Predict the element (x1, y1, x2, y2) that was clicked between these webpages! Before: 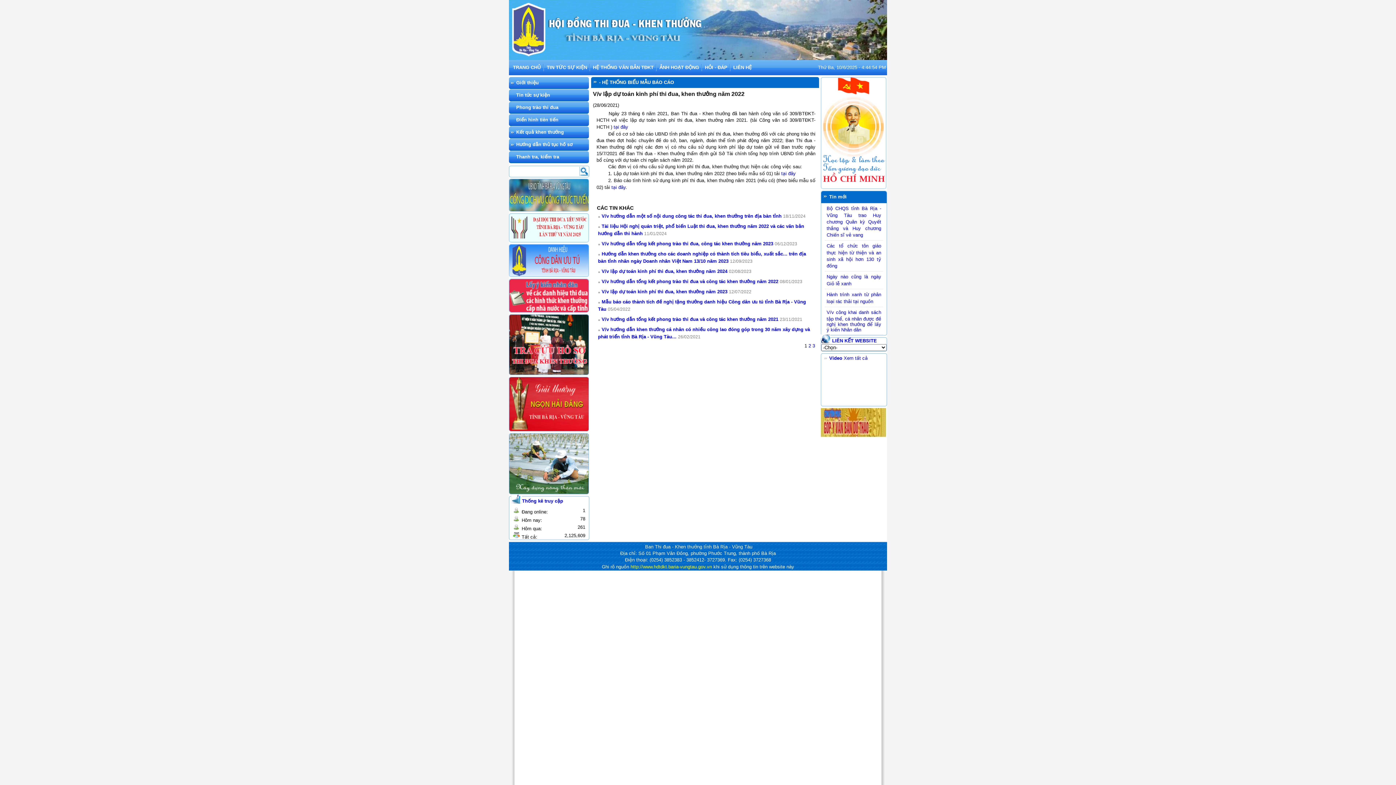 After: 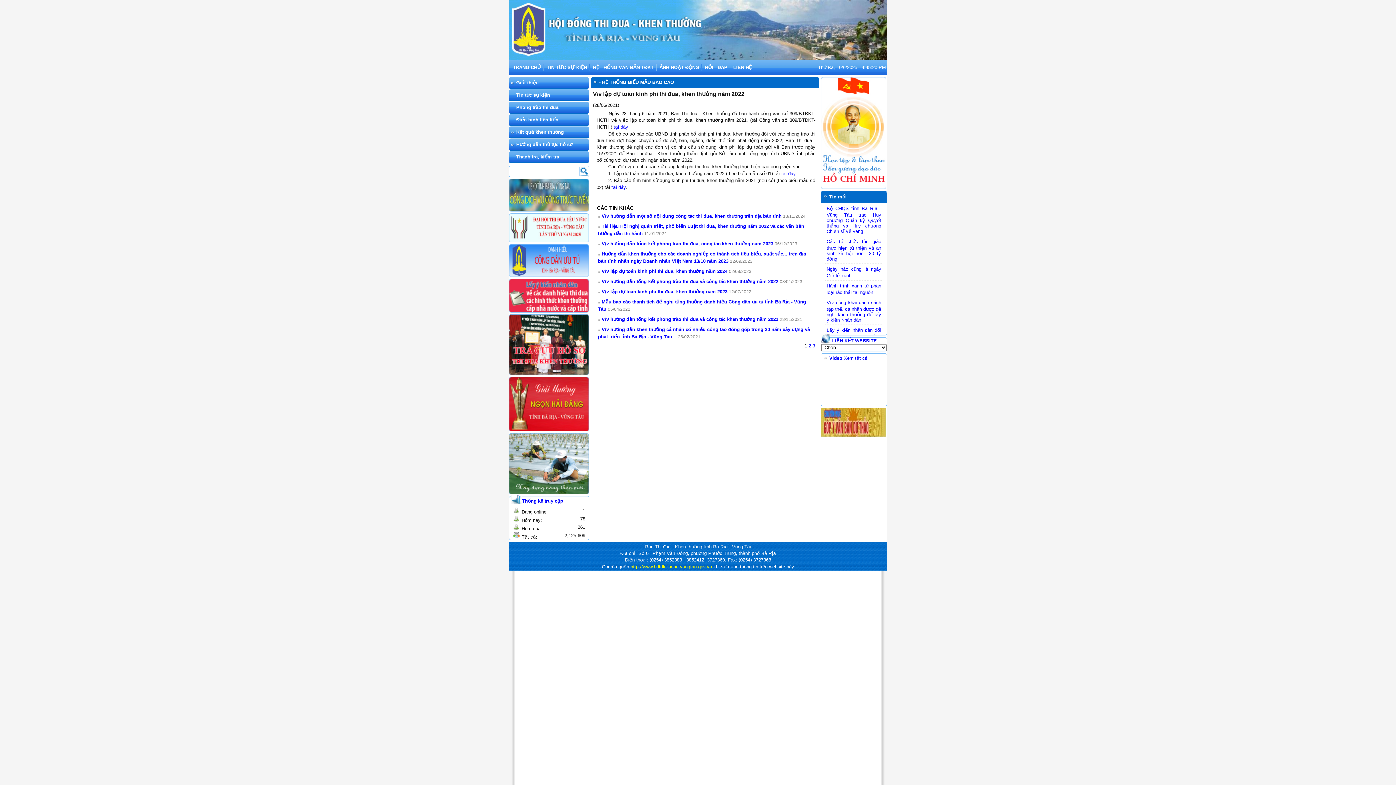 Action: bbox: (509, 490, 589, 495)